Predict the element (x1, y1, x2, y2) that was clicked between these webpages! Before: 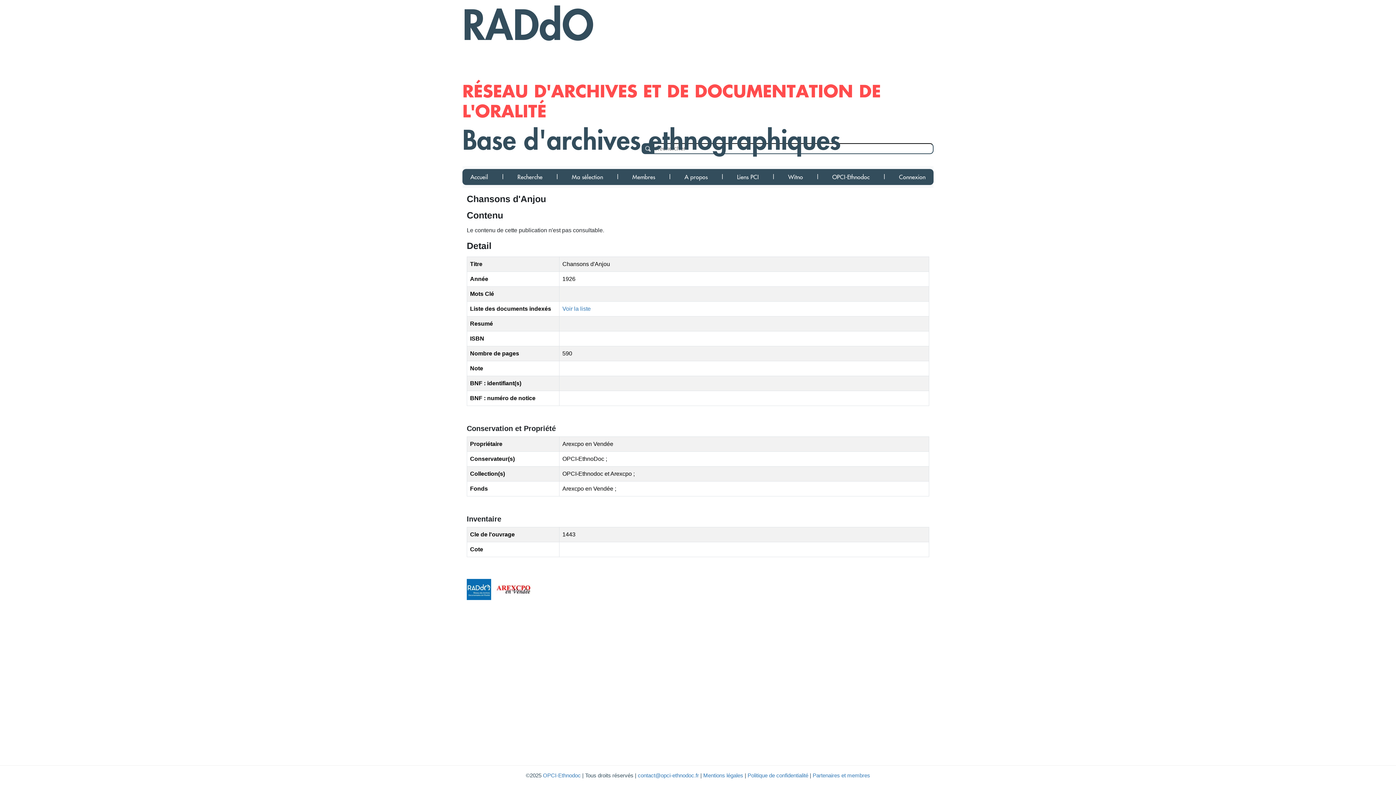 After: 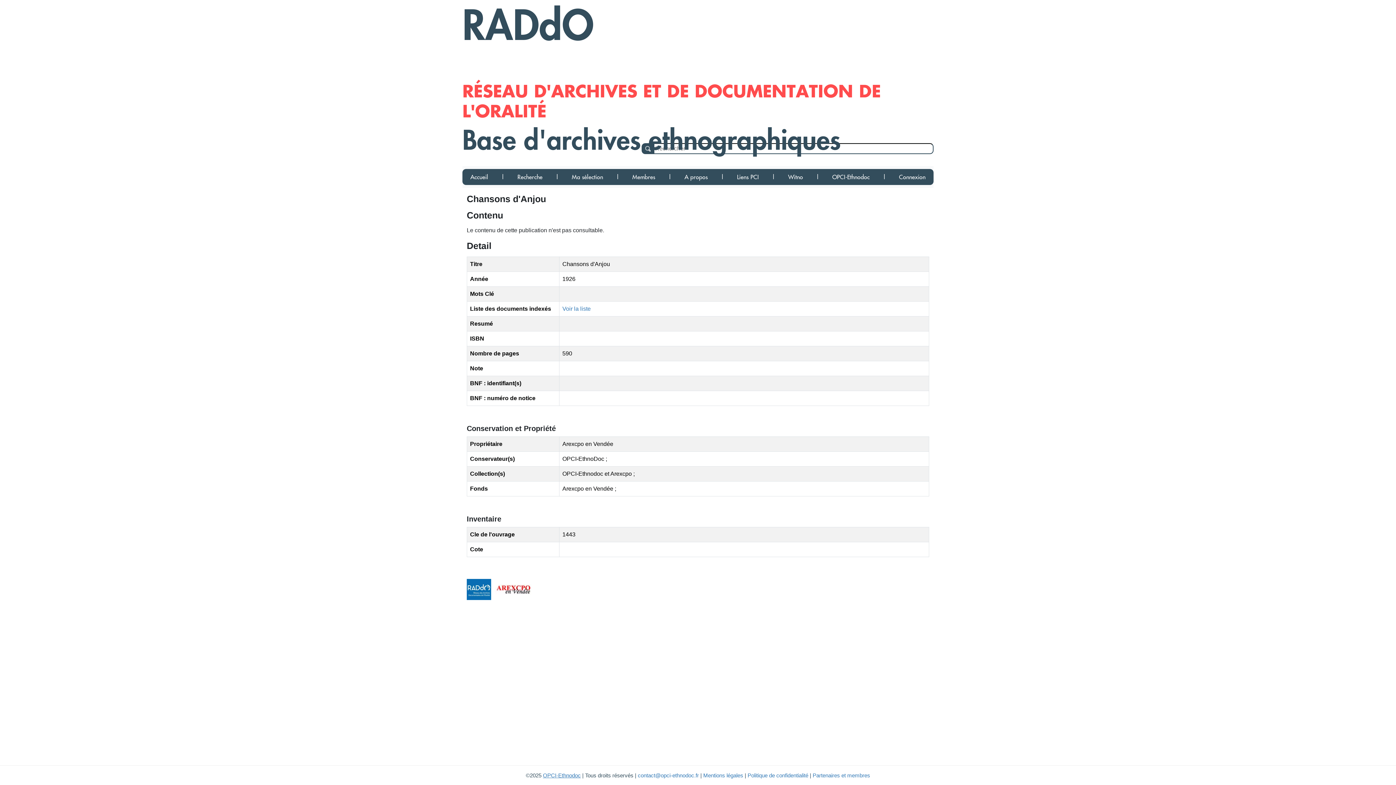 Action: bbox: (543, 772, 580, 778) label: OPCI-Ethnodoc